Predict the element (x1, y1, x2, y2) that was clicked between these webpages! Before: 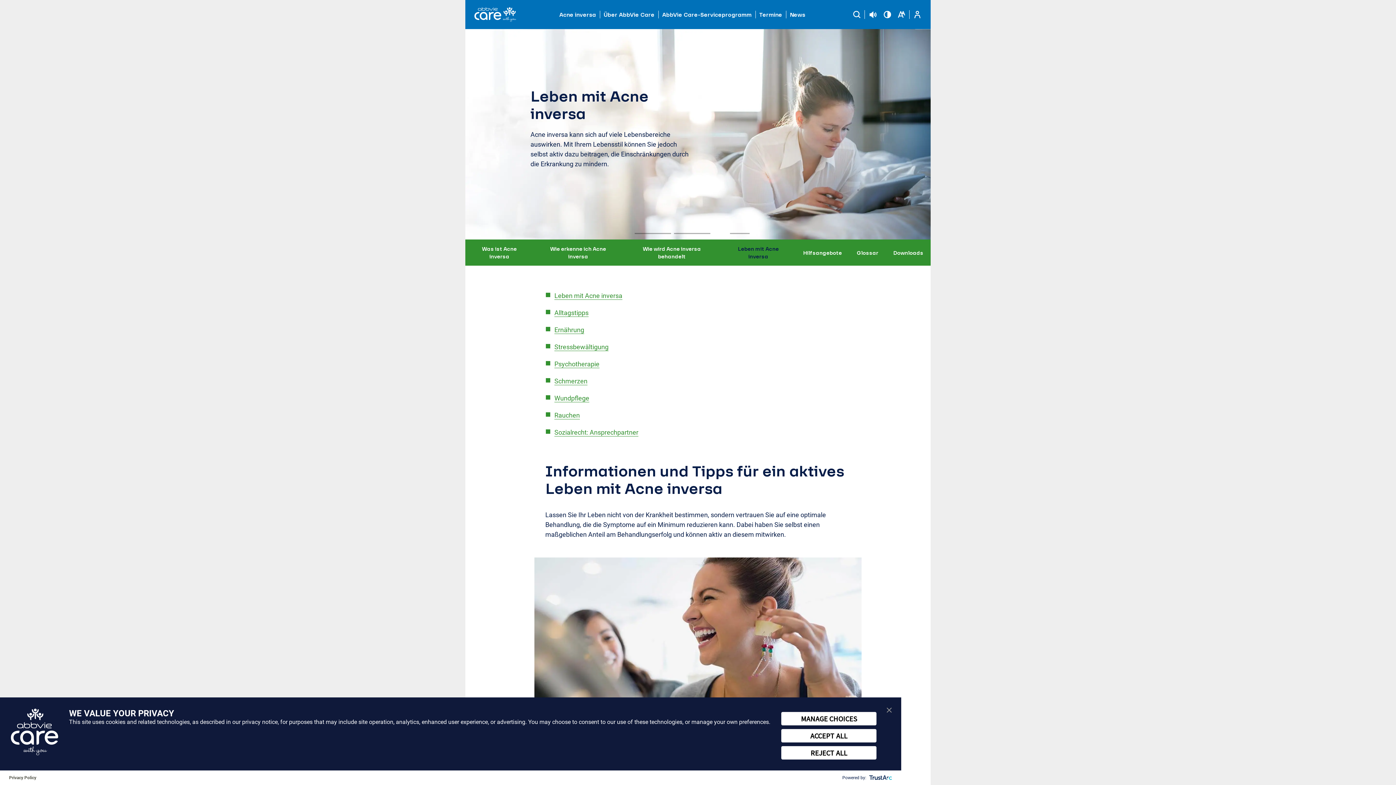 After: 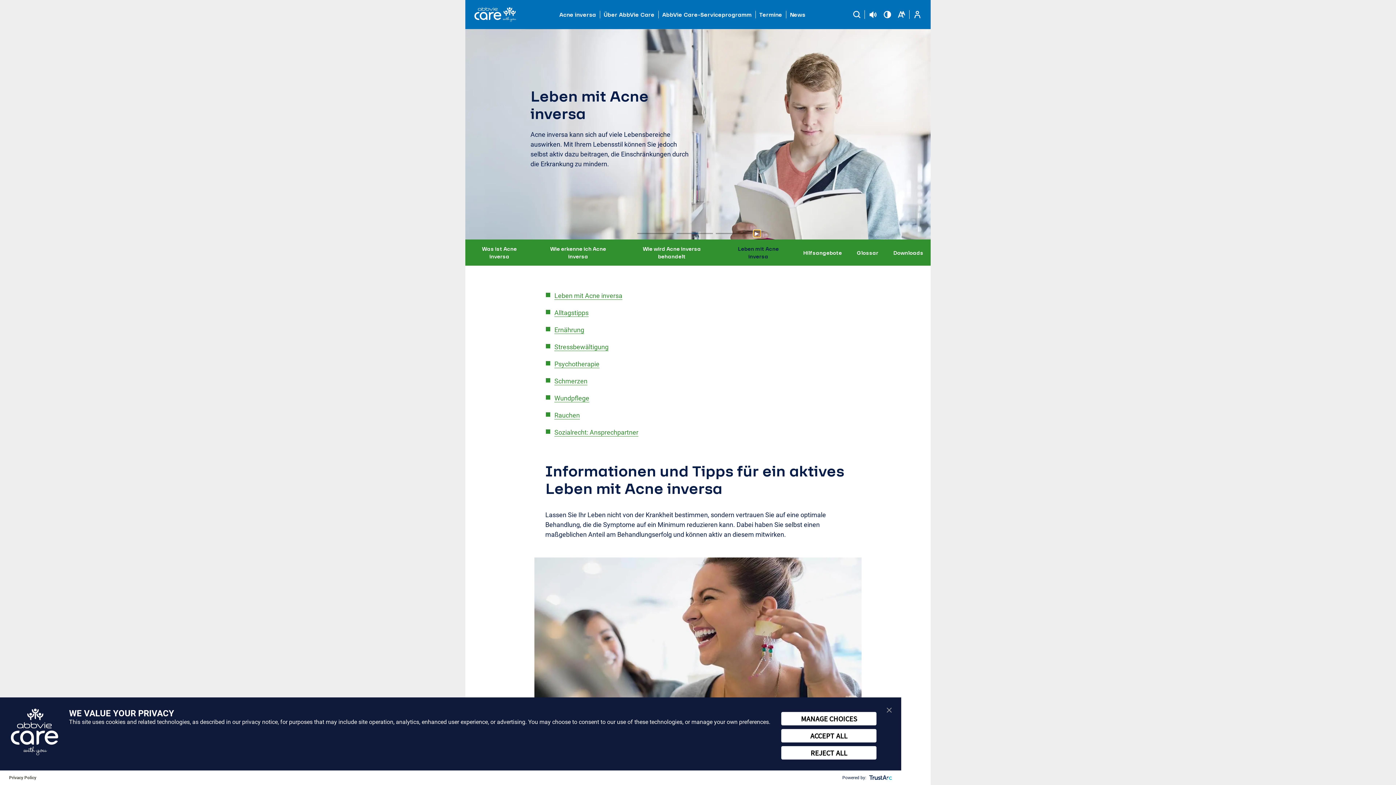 Action: label: Pause autoplay bbox: (751, 230, 762, 237)